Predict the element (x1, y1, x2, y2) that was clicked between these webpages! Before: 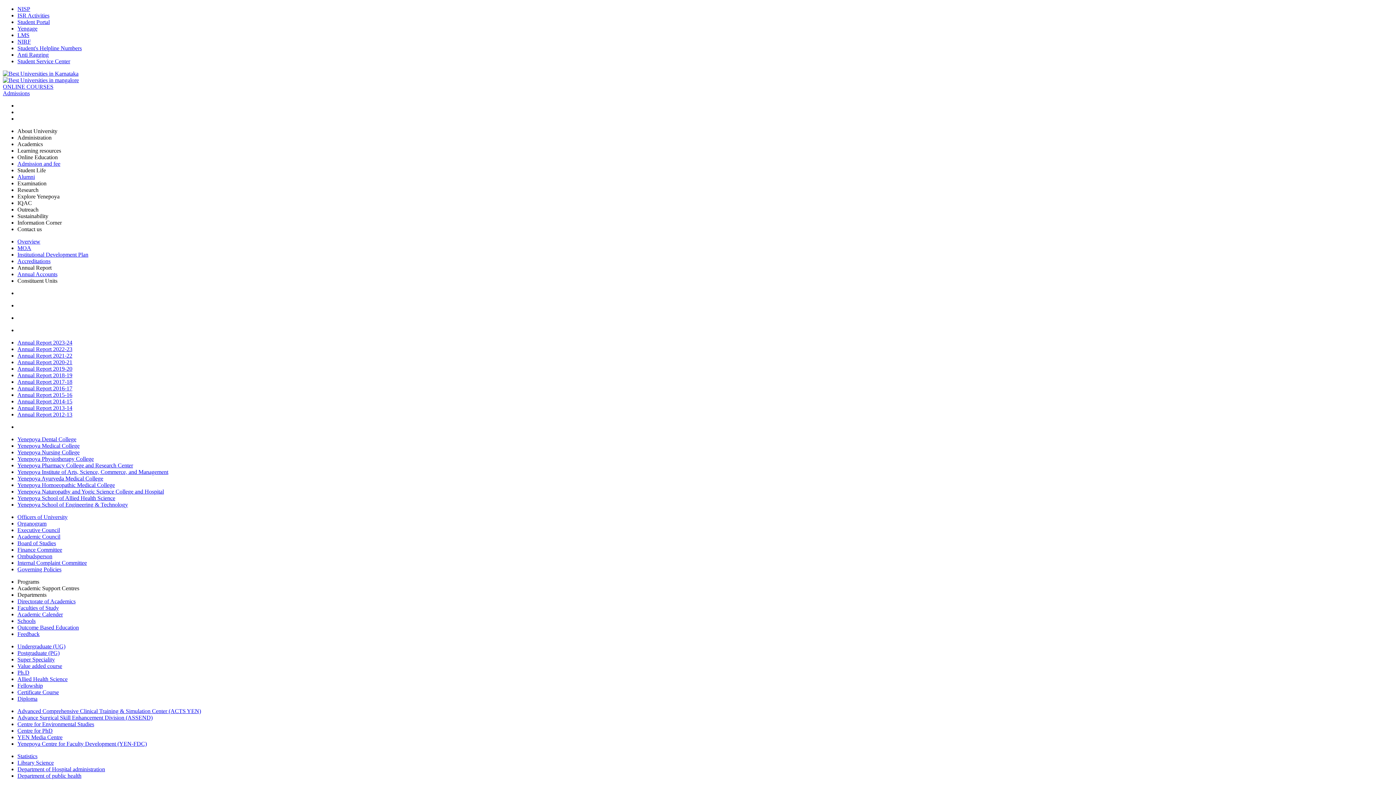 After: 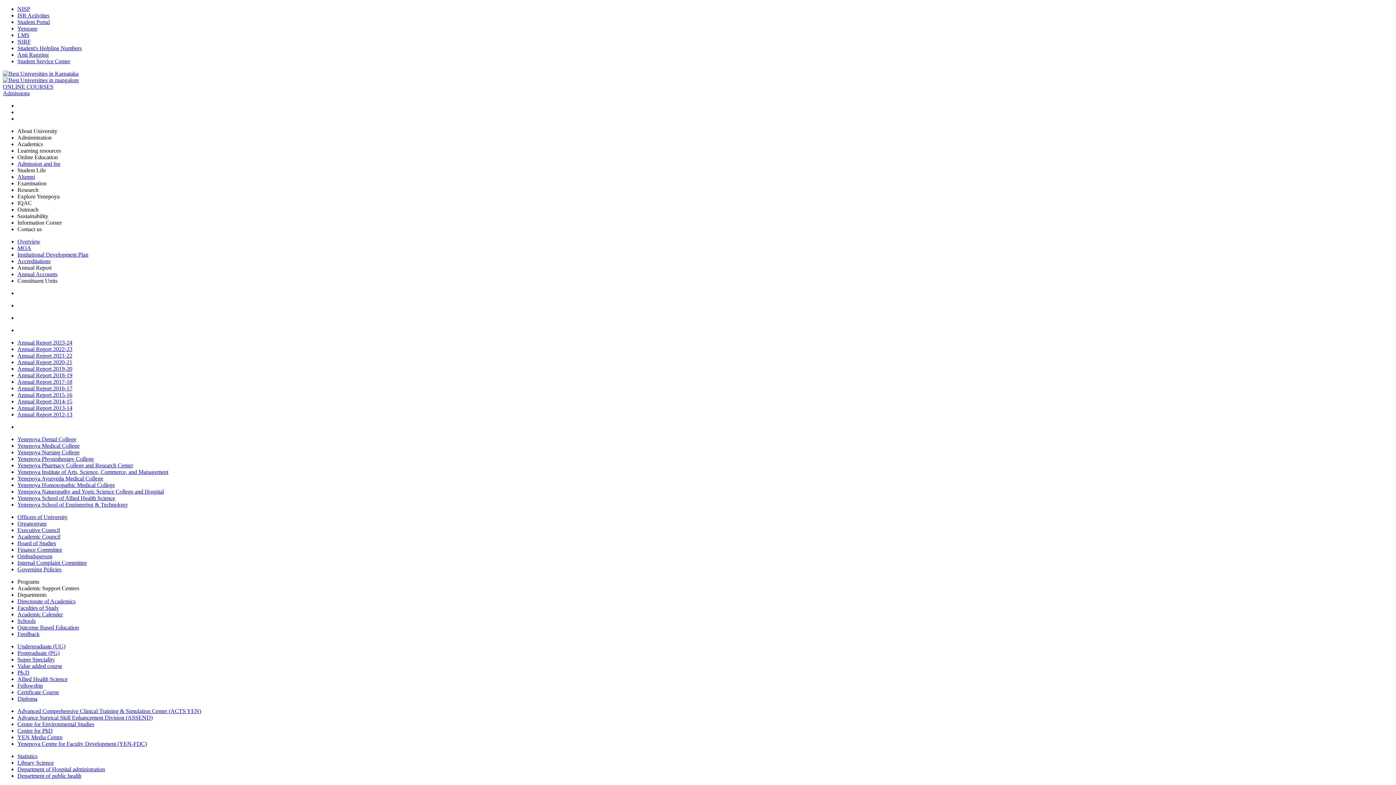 Action: bbox: (17, 245, 31, 251) label: MOA